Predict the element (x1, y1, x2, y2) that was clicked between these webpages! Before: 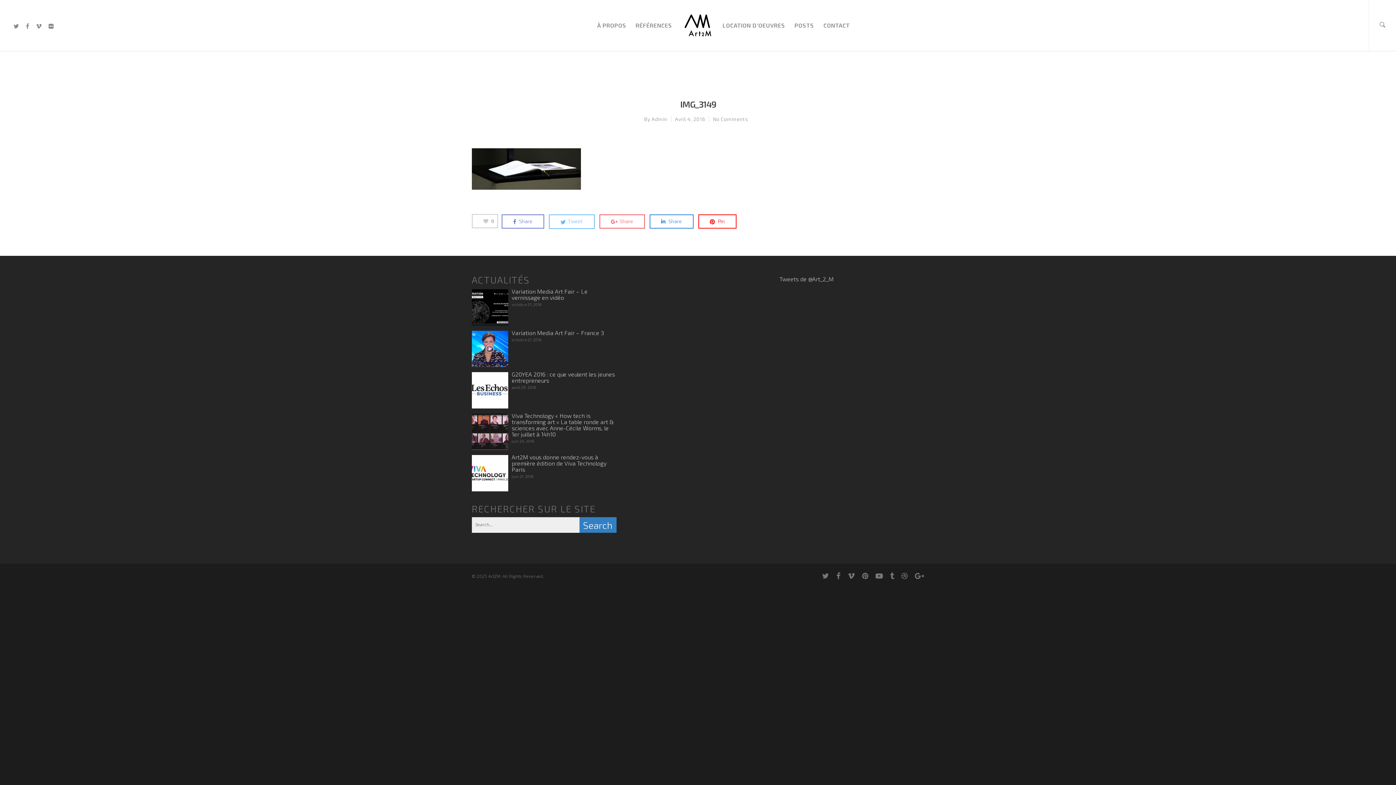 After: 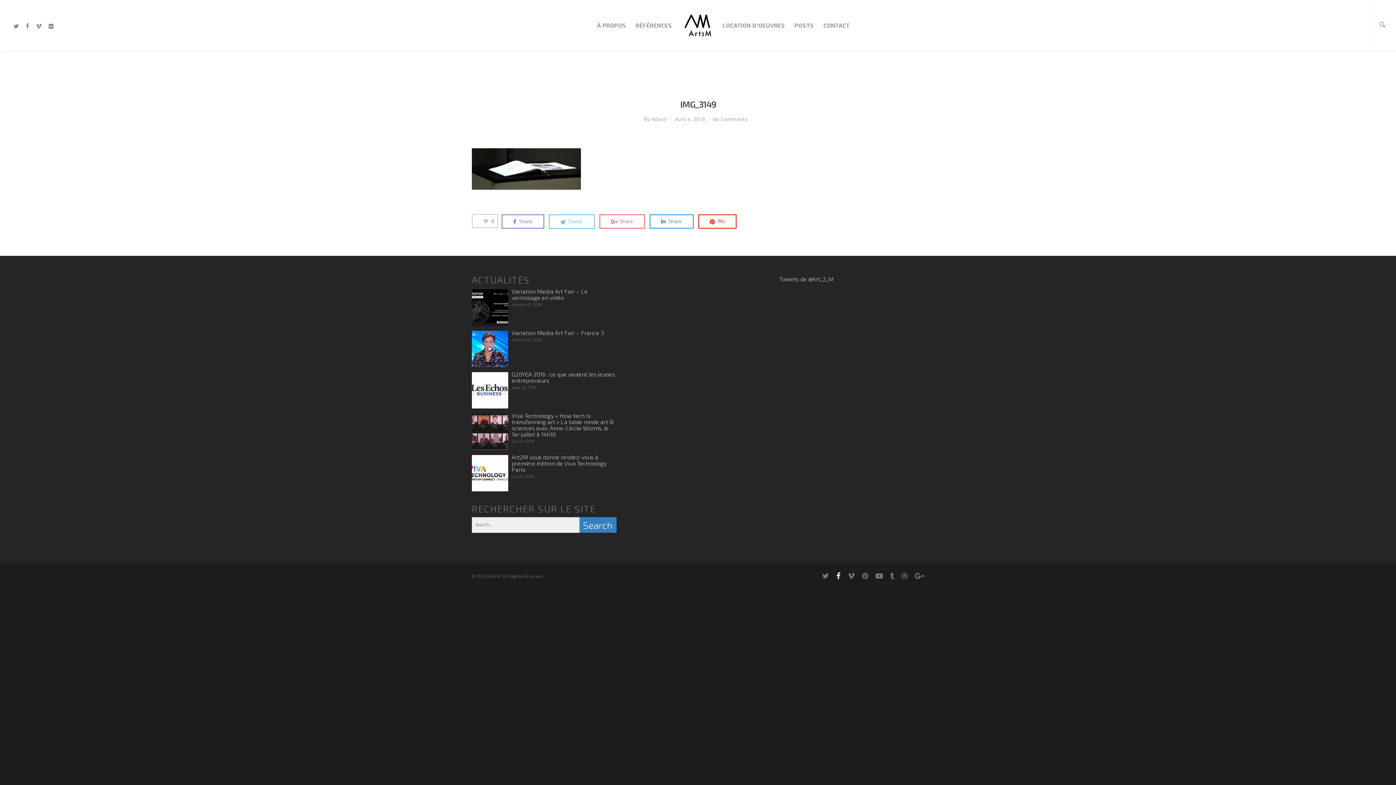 Action: bbox: (836, 571, 840, 579)